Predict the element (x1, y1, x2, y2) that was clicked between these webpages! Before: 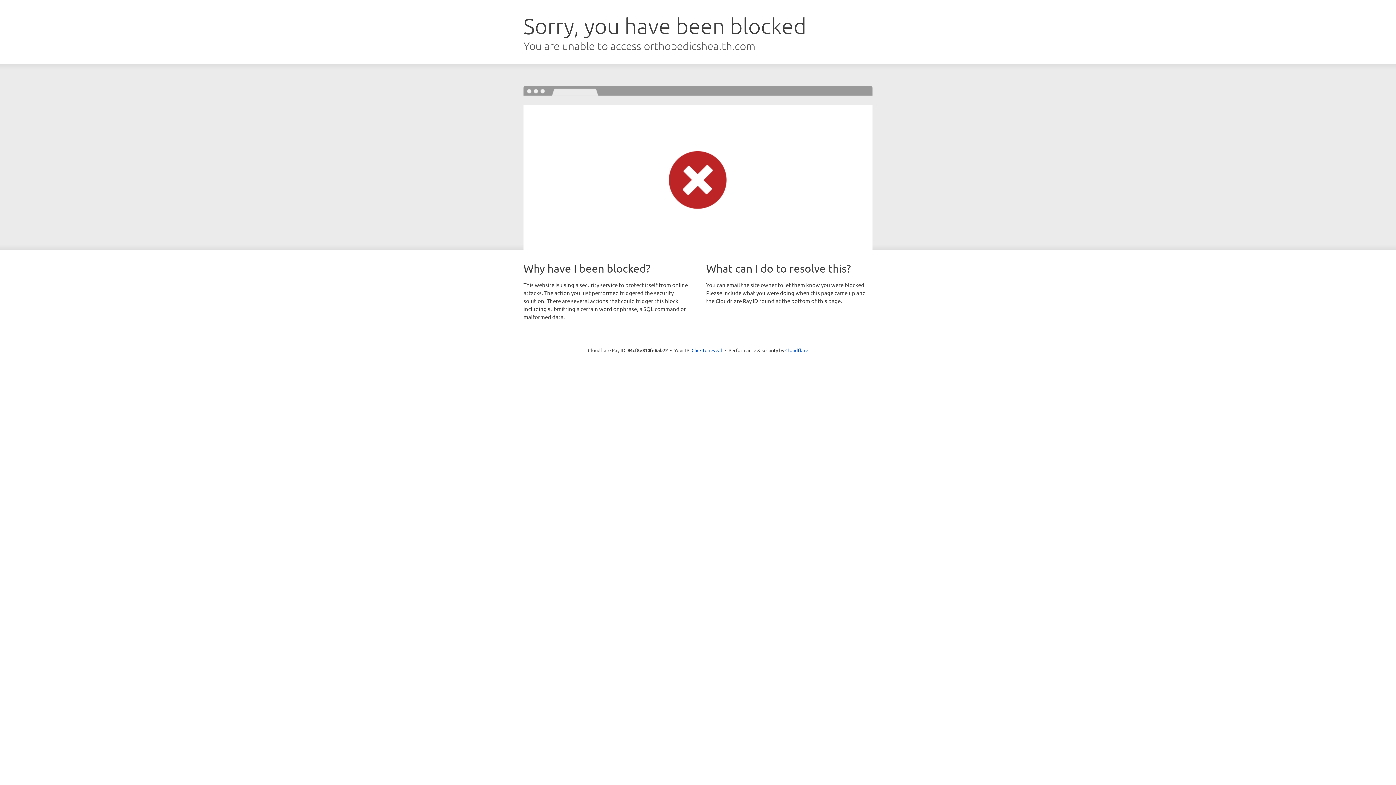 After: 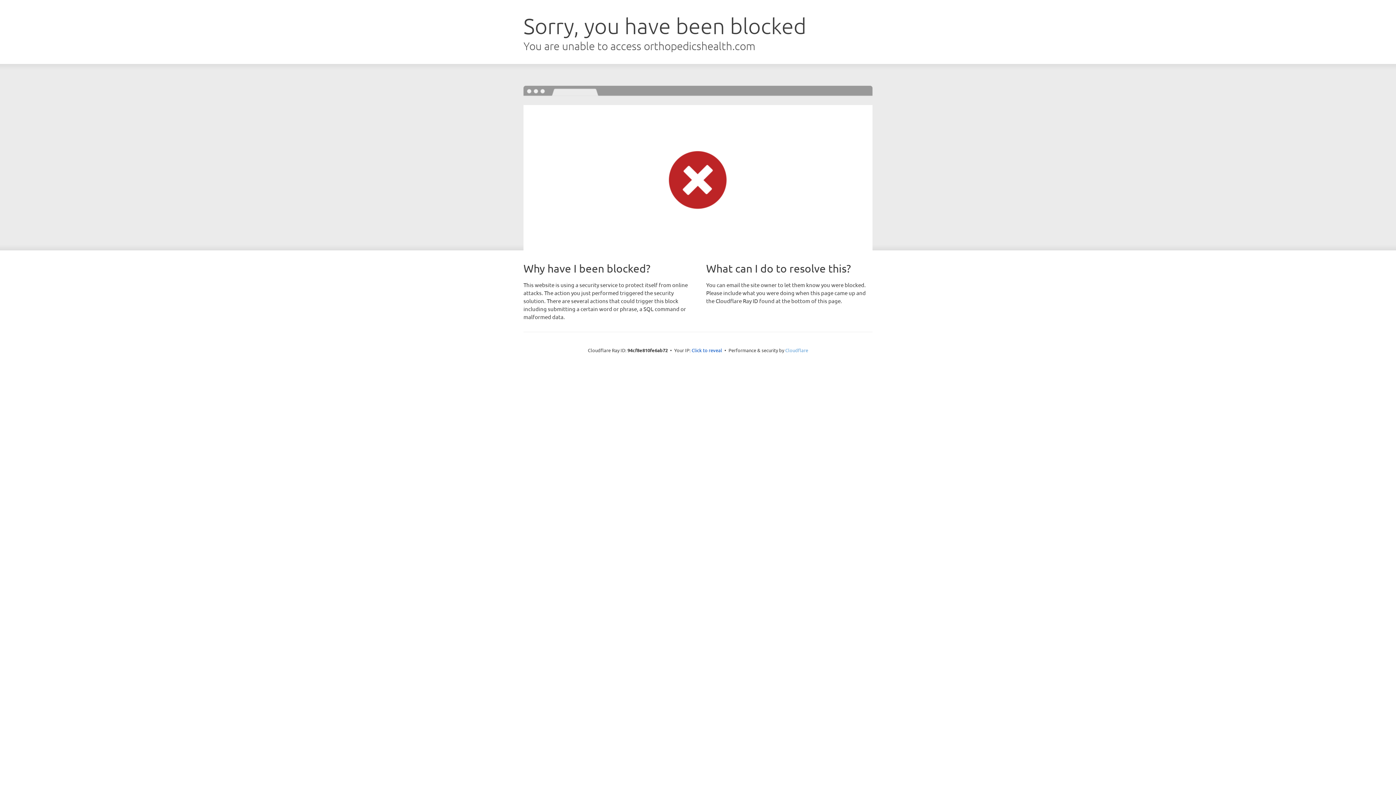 Action: bbox: (785, 347, 808, 353) label: Cloudflare